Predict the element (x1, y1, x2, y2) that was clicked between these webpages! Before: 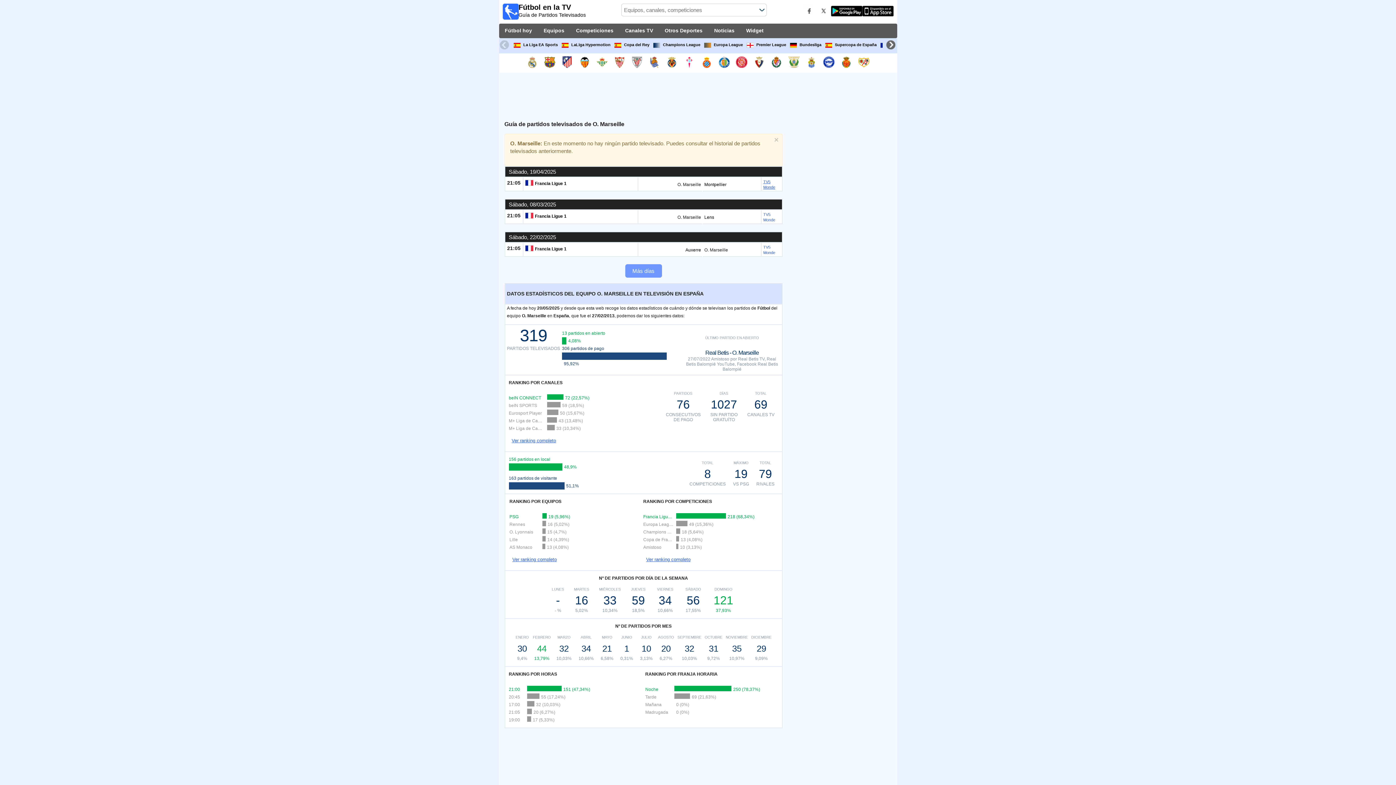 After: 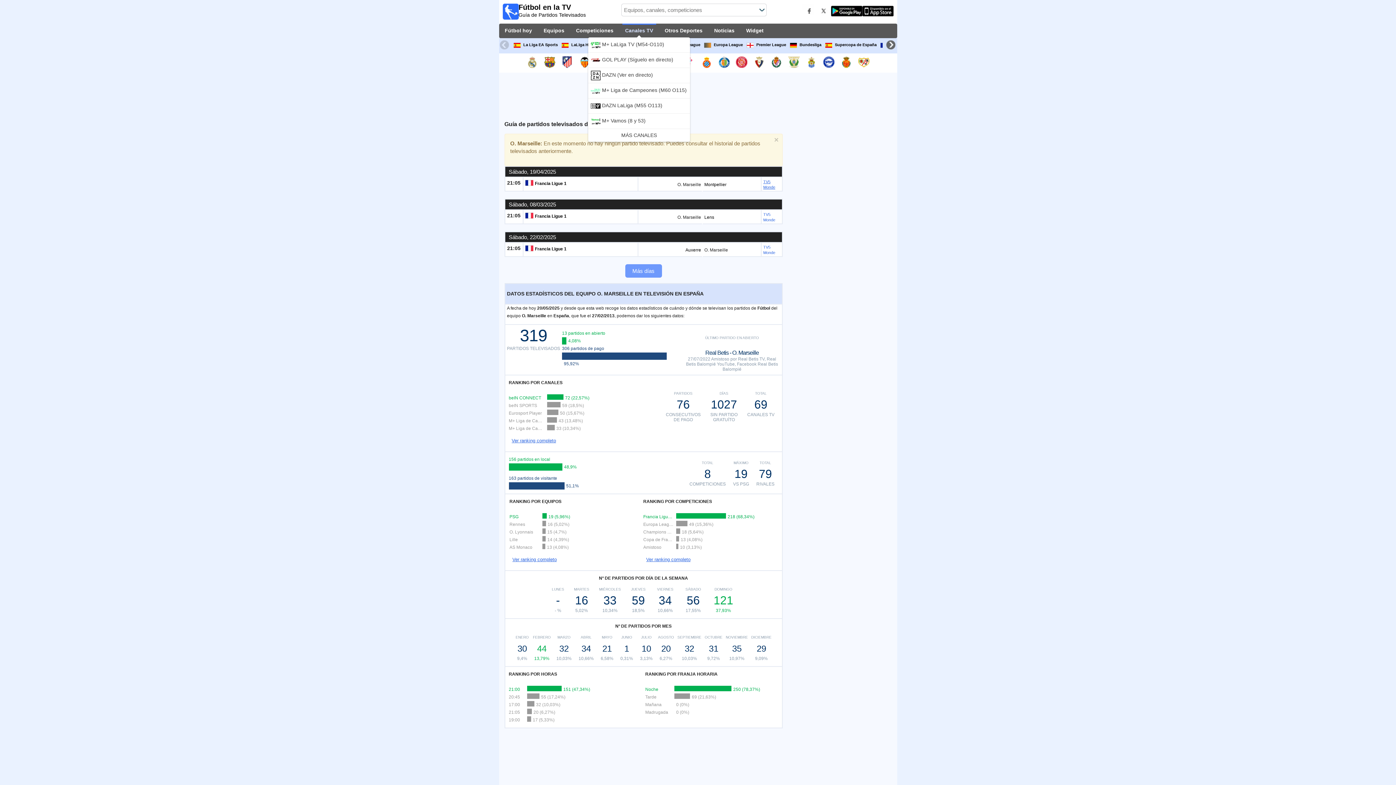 Action: label: Canales TV bbox: (622, 23, 656, 38)